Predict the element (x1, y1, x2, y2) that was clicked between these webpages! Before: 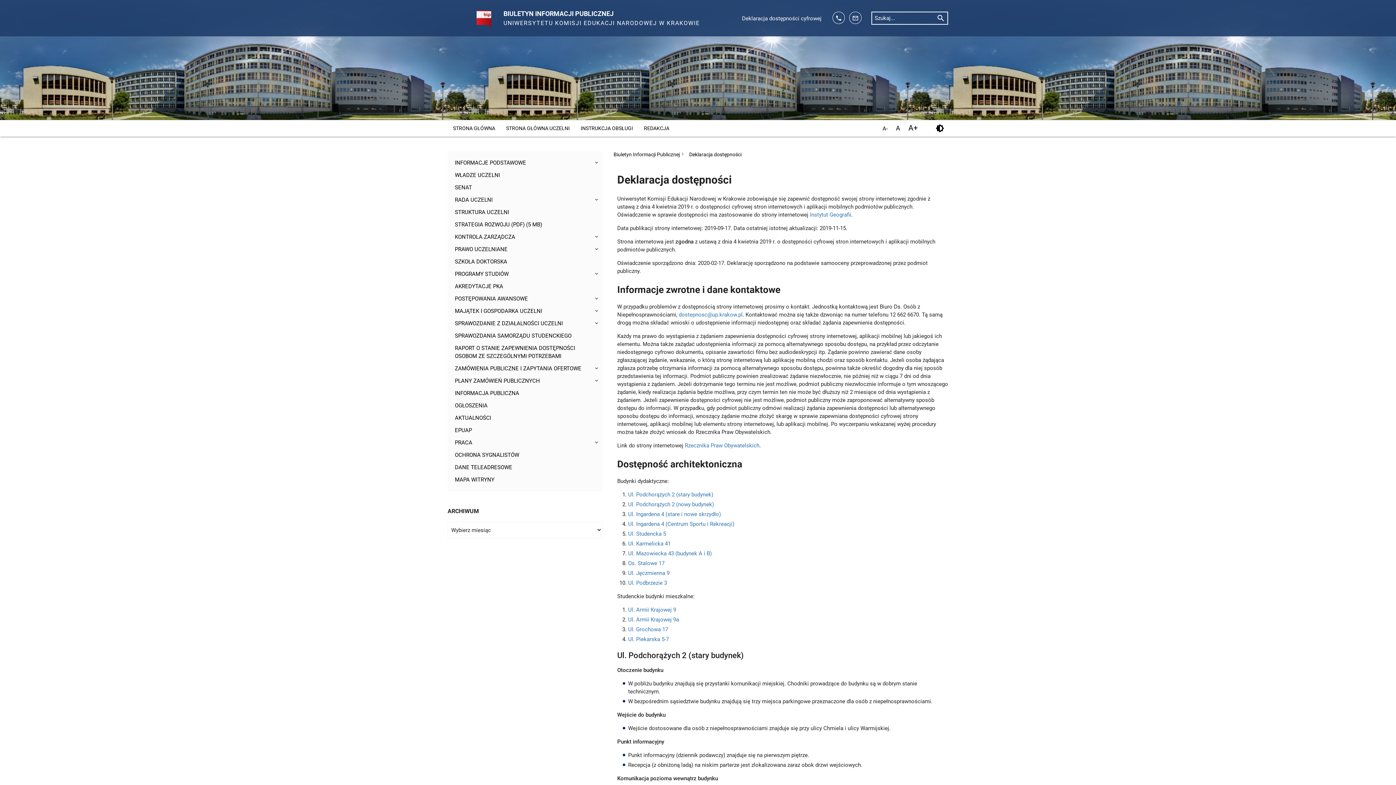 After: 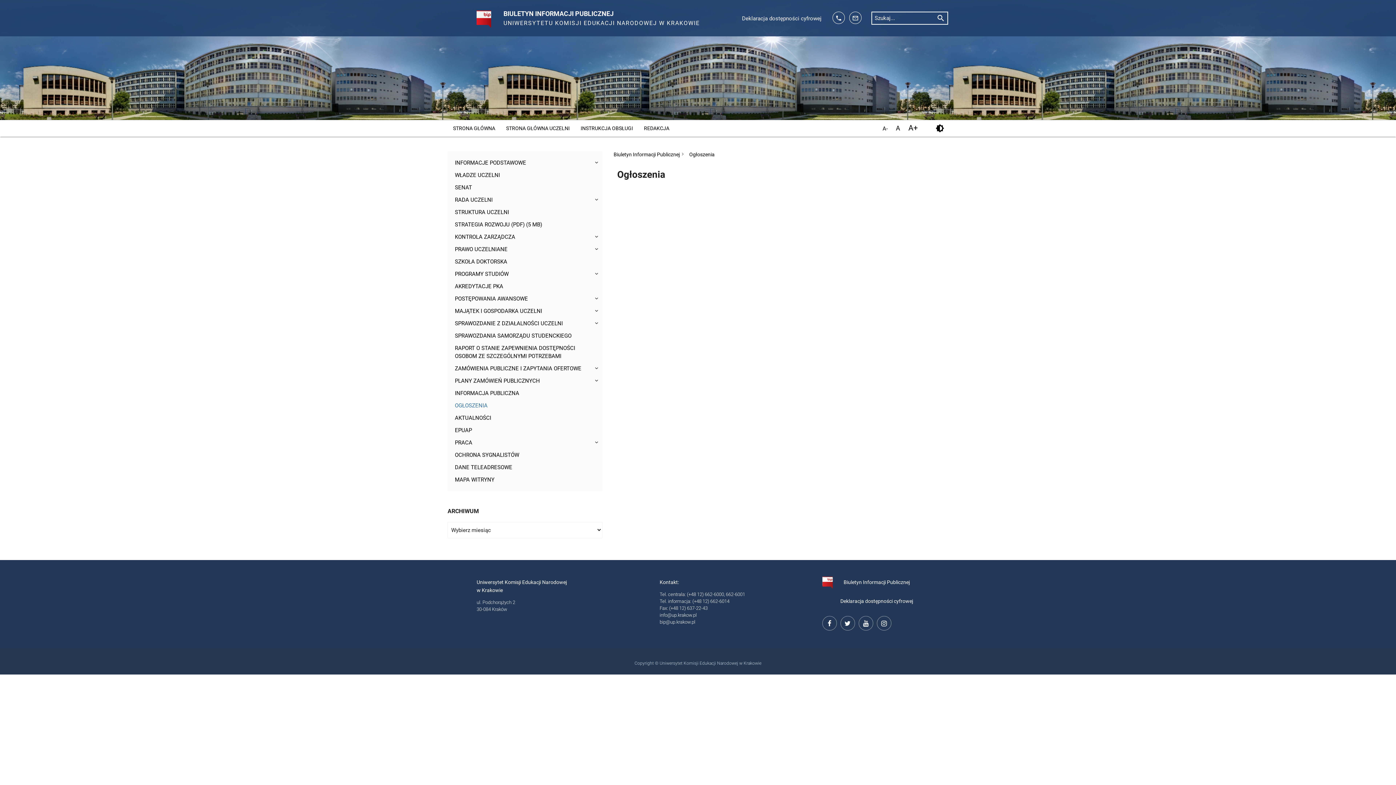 Action: bbox: (447, 399, 602, 412) label: OGŁOSZENIA